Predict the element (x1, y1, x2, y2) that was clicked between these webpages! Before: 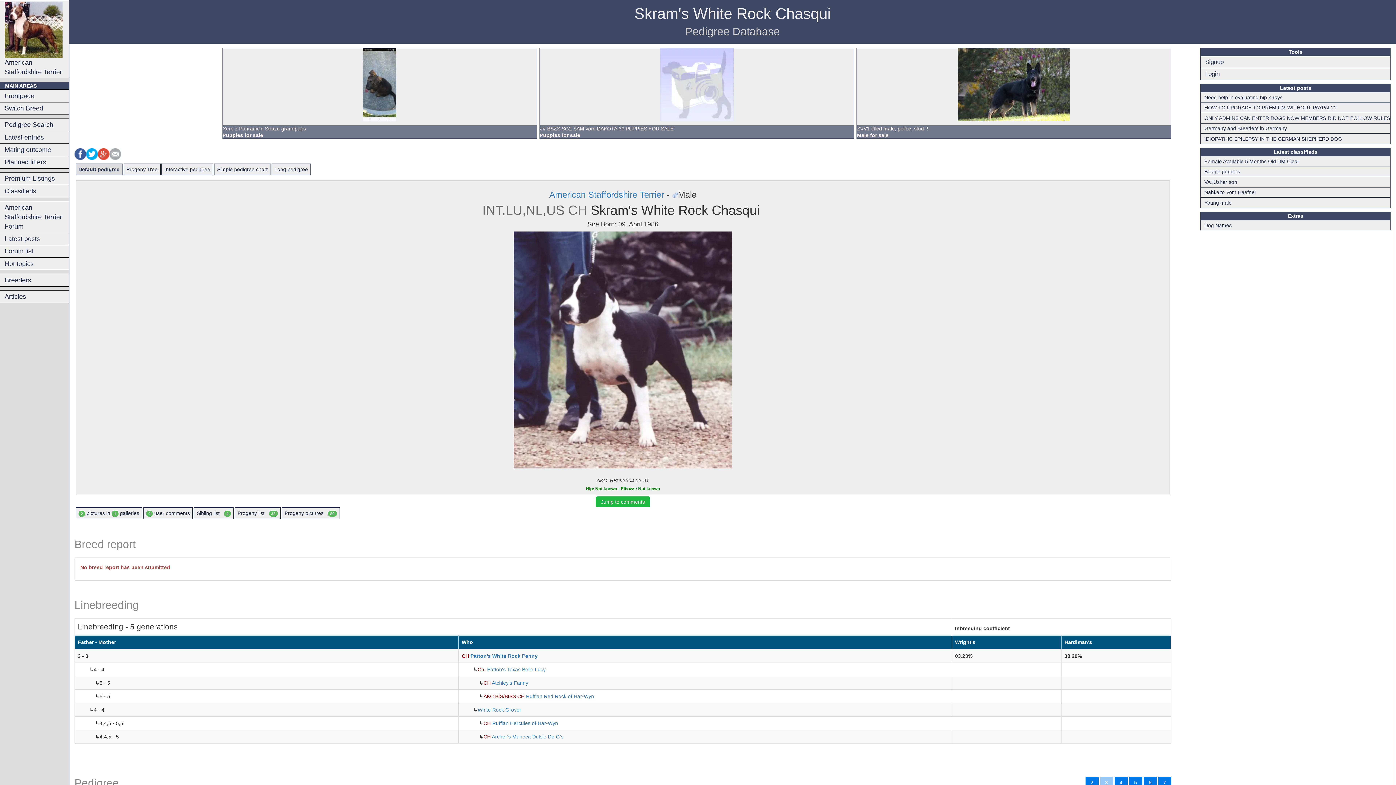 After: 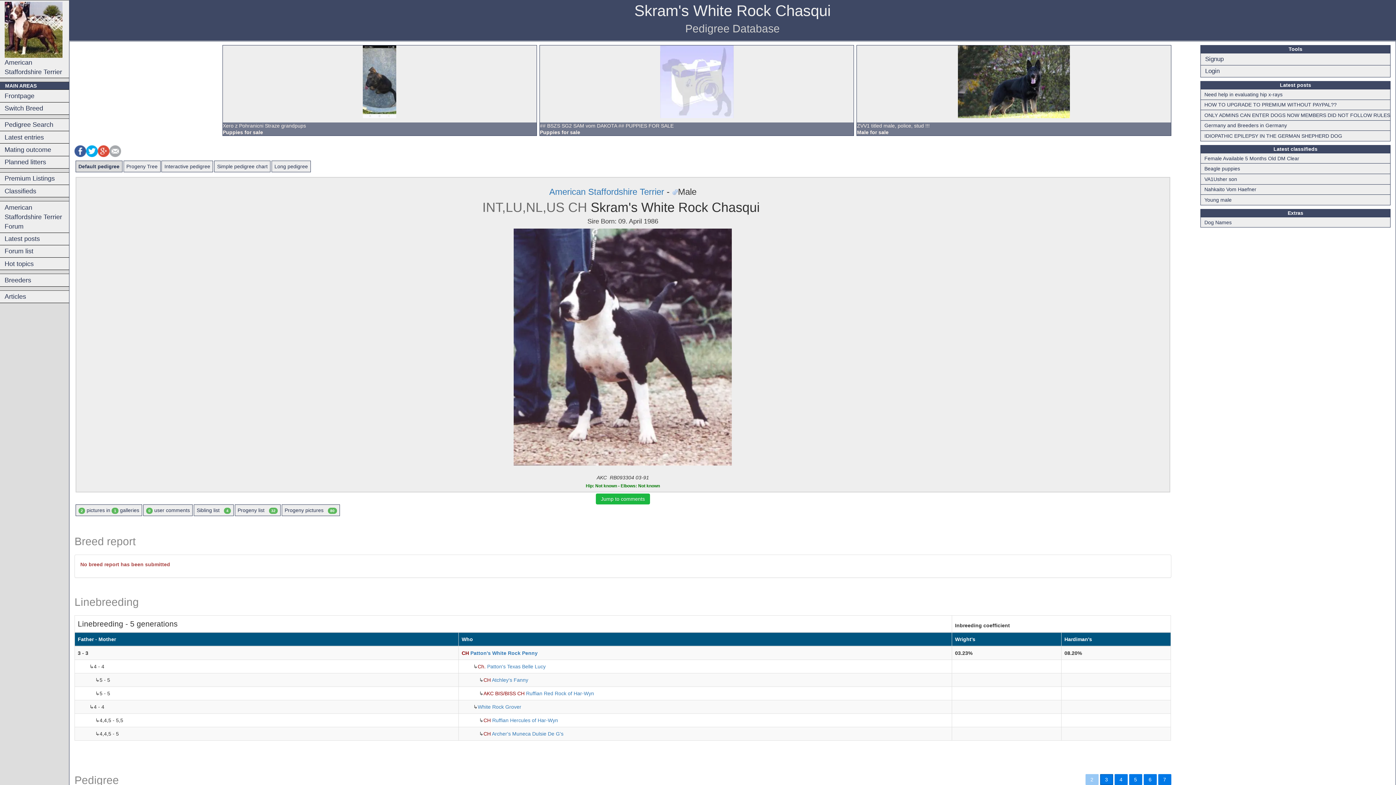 Action: label: 2 bbox: (1085, 777, 1098, 788)